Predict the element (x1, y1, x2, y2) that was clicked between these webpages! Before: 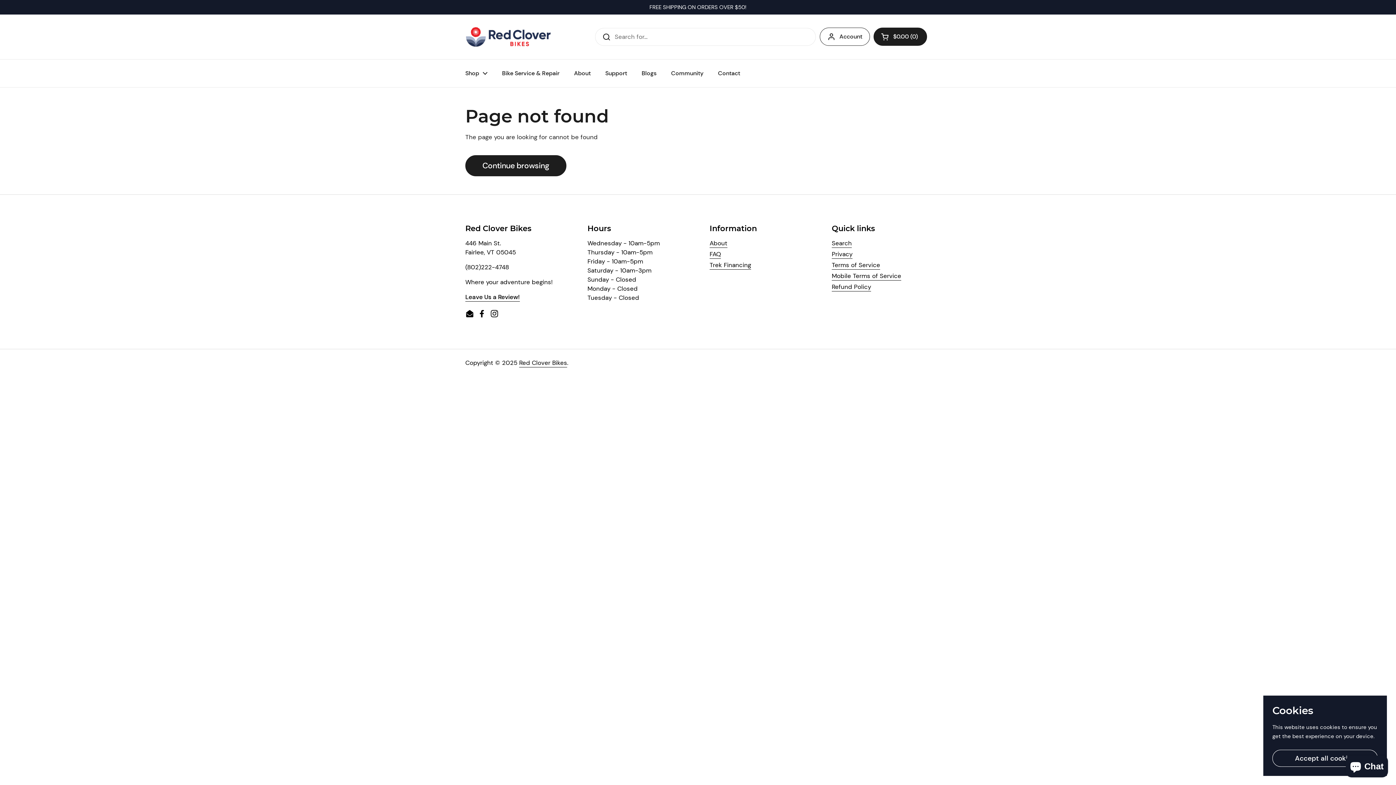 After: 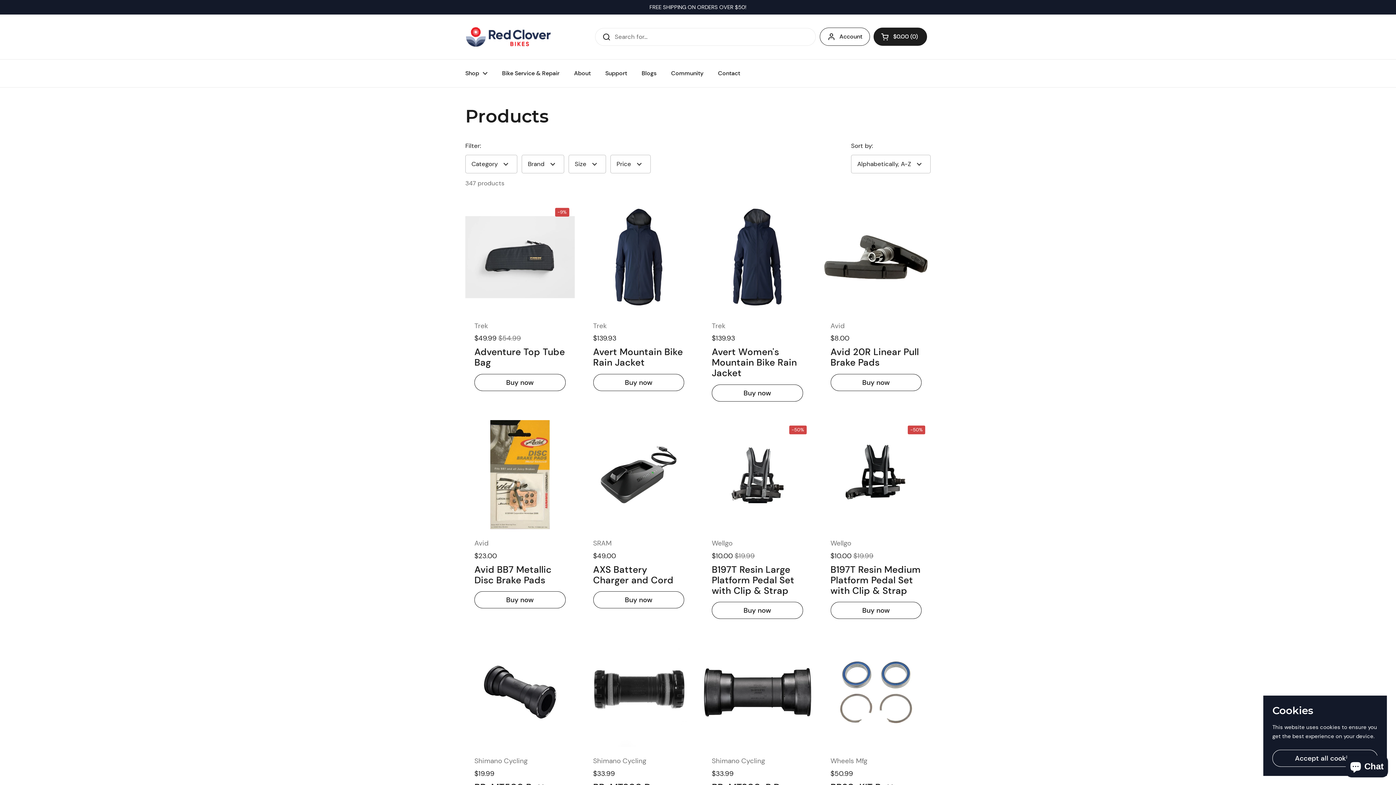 Action: bbox: (465, 155, 566, 176) label: Continue browsing